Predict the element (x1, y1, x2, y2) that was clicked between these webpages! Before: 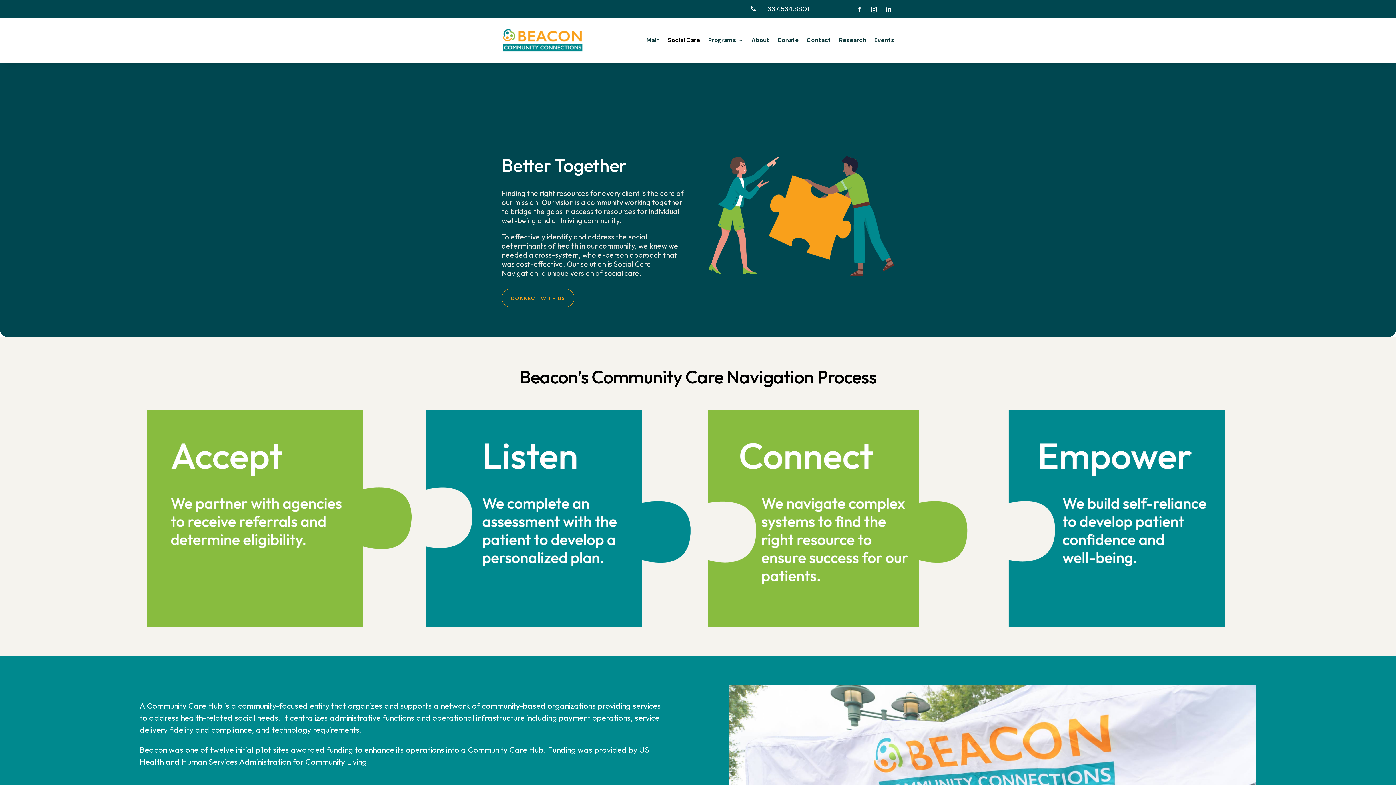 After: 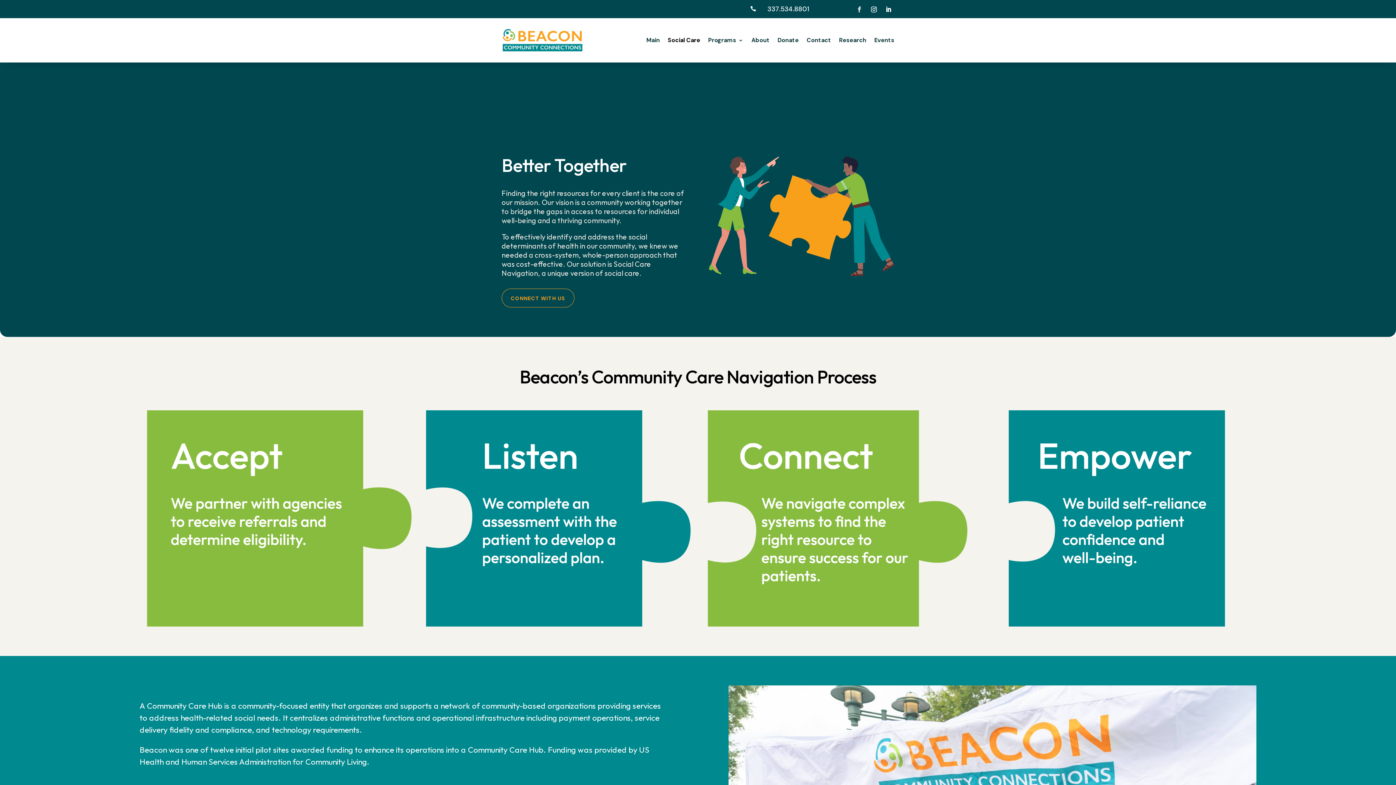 Action: bbox: (853, 3, 865, 15)